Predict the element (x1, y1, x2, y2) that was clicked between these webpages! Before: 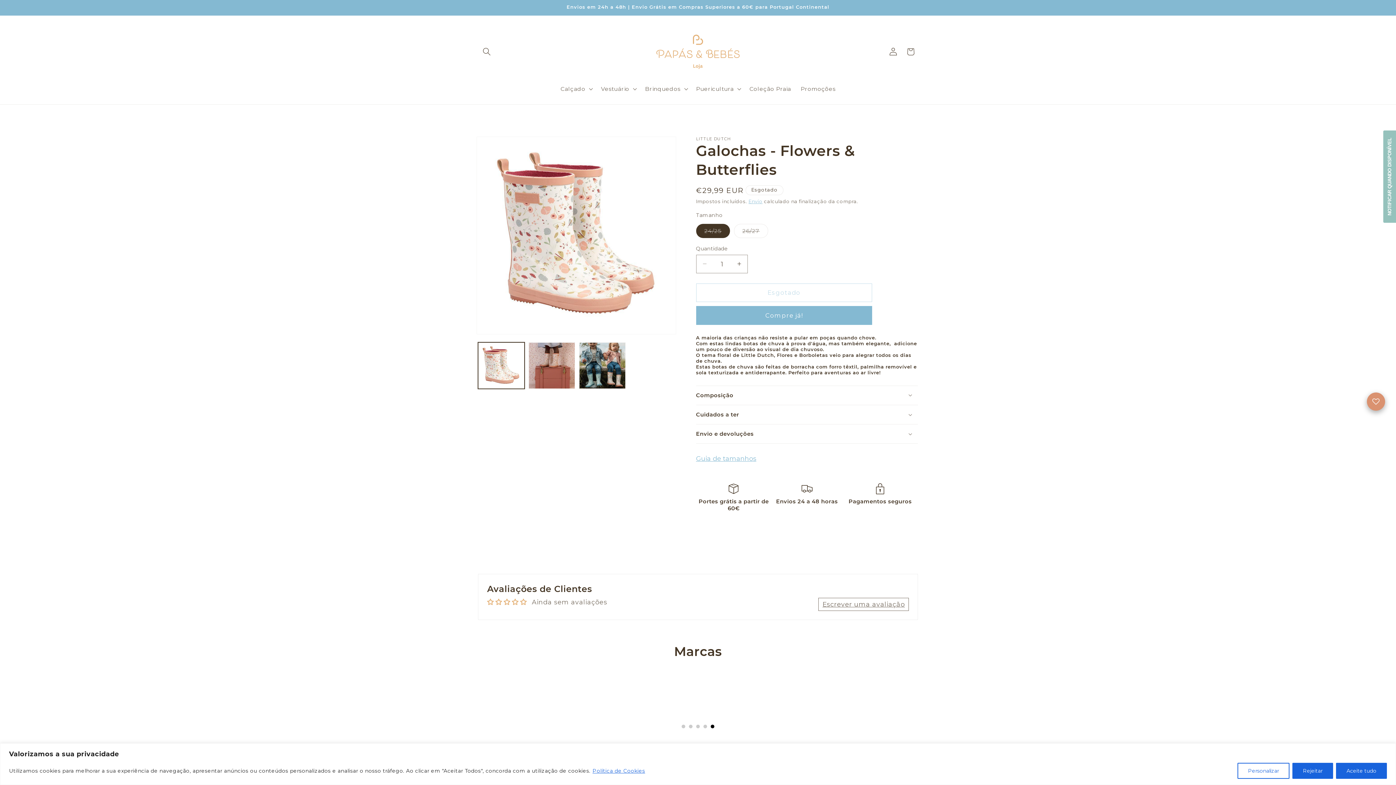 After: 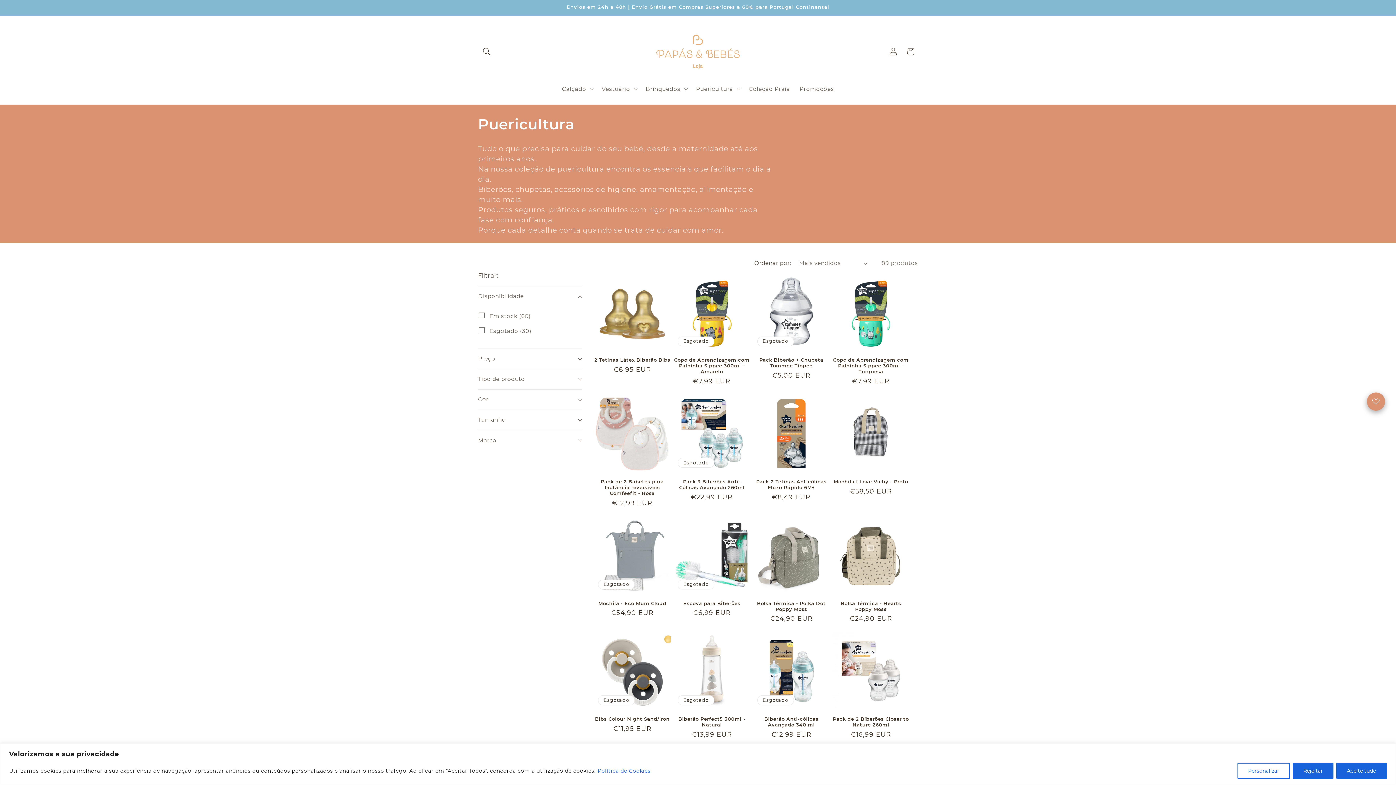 Action: bbox: (691, 80, 744, 97) label: Puericultura